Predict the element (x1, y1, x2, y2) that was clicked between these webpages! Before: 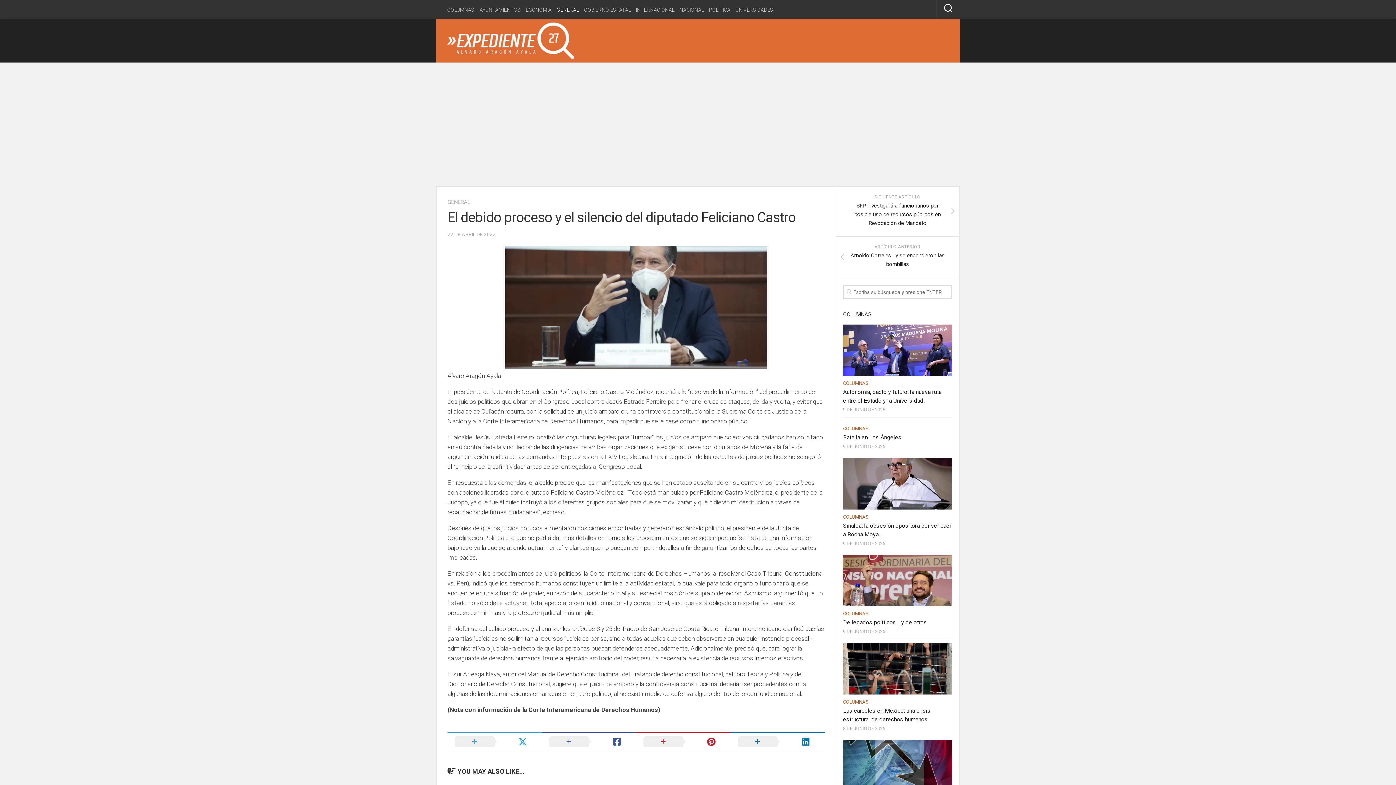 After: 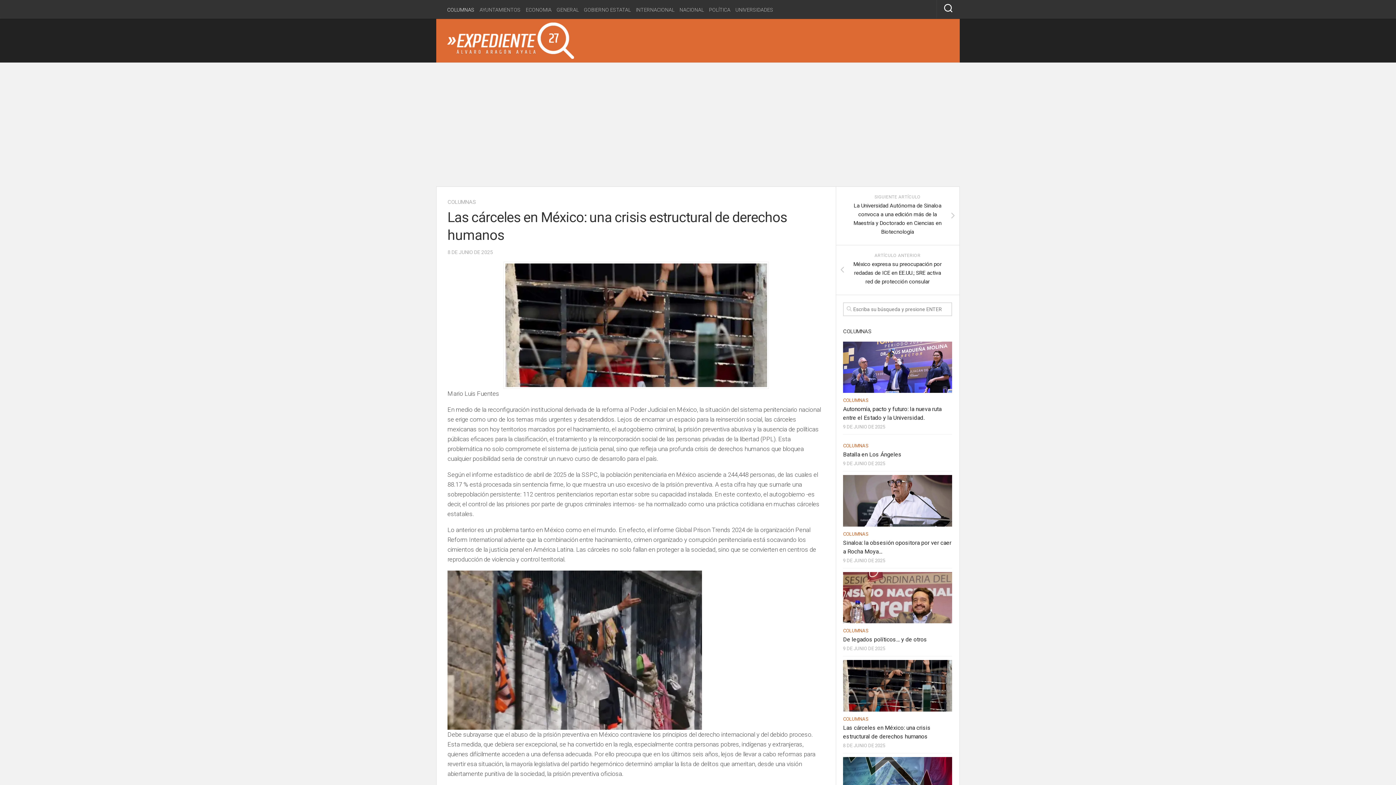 Action: bbox: (843, 643, 952, 694)